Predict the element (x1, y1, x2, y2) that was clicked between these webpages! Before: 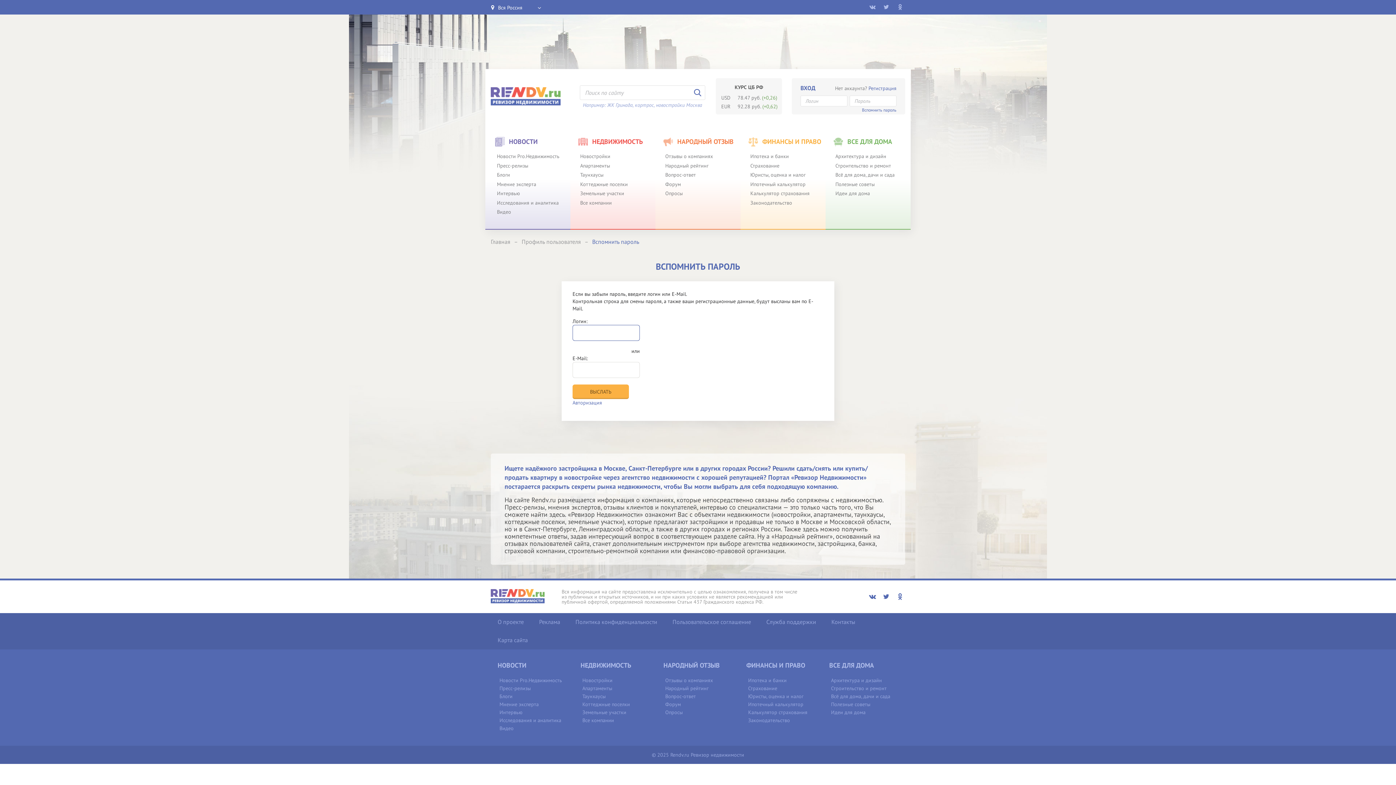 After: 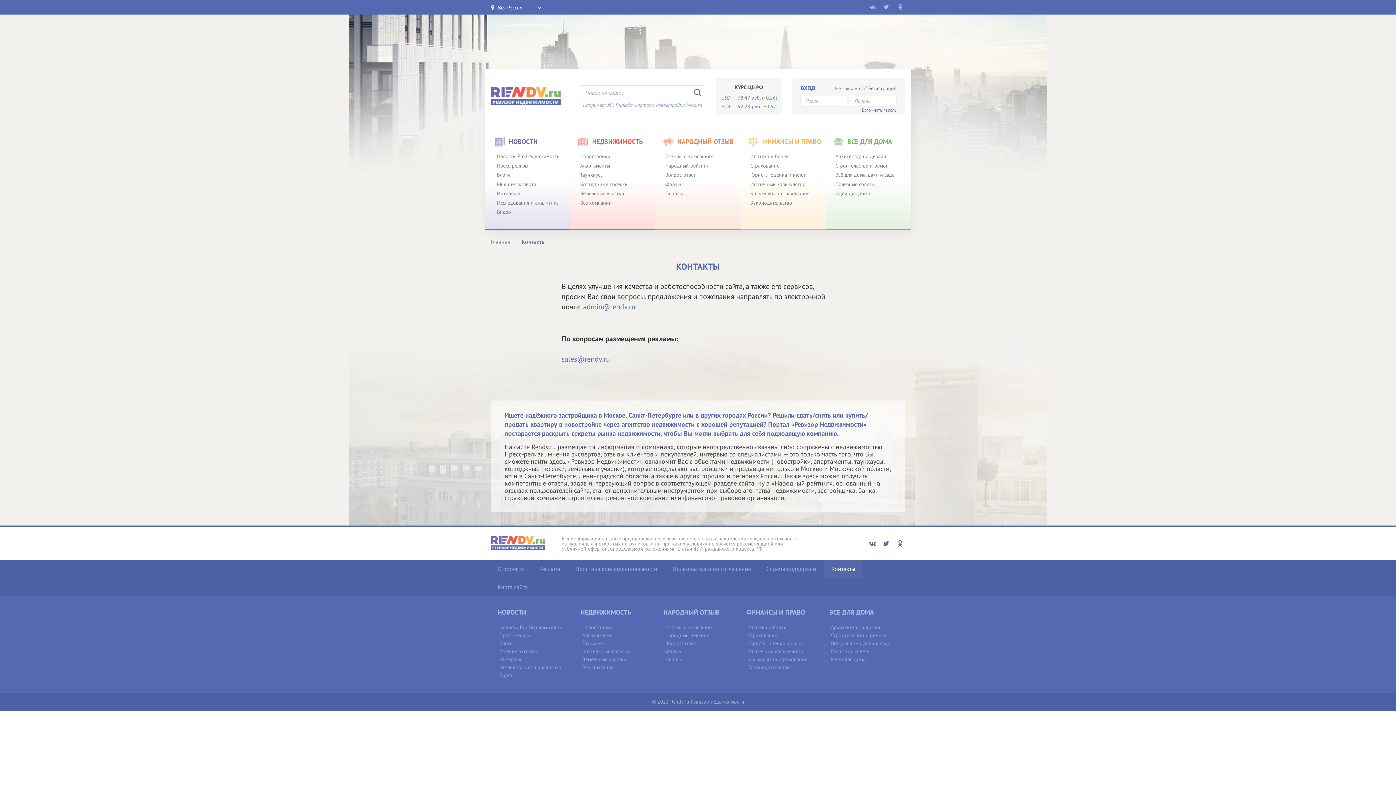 Action: bbox: (824, 613, 862, 631) label: Контакты